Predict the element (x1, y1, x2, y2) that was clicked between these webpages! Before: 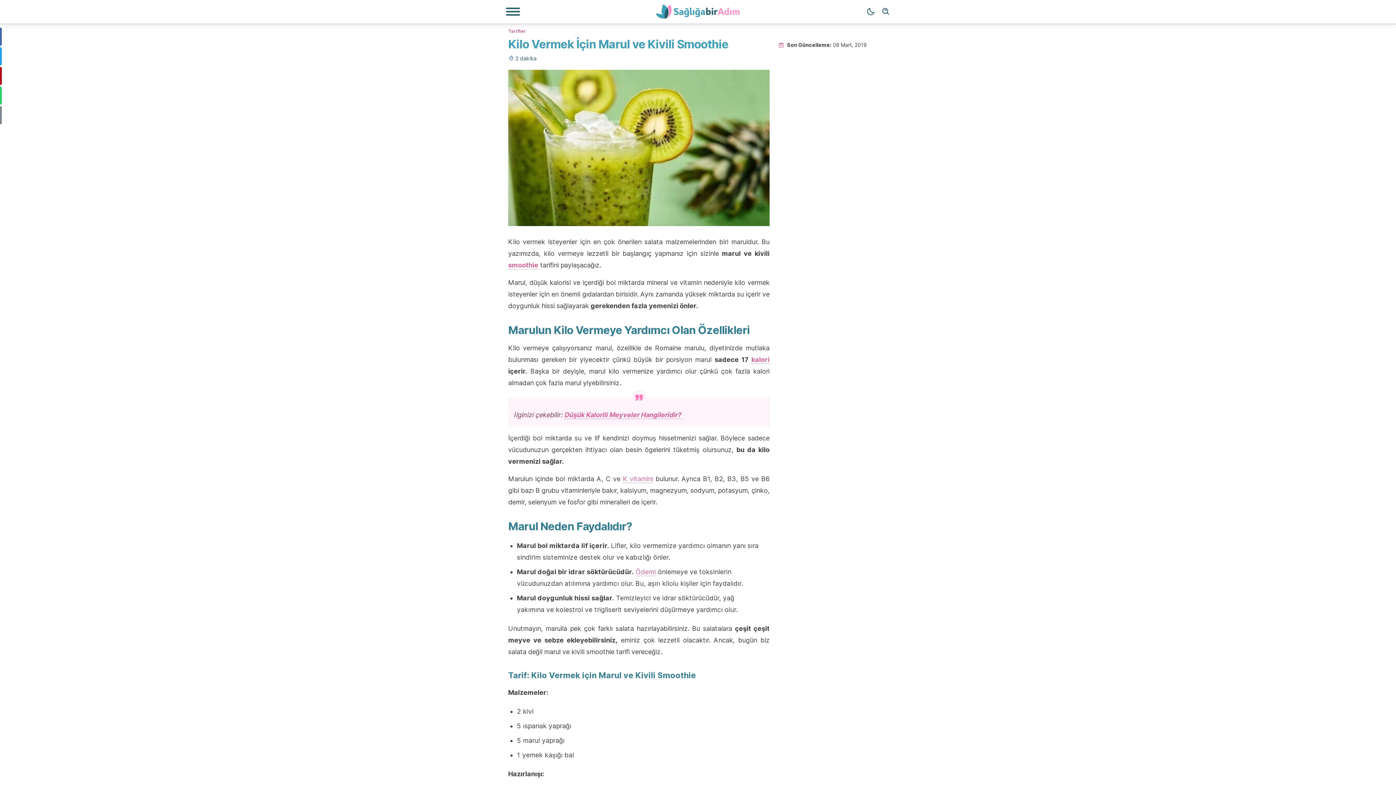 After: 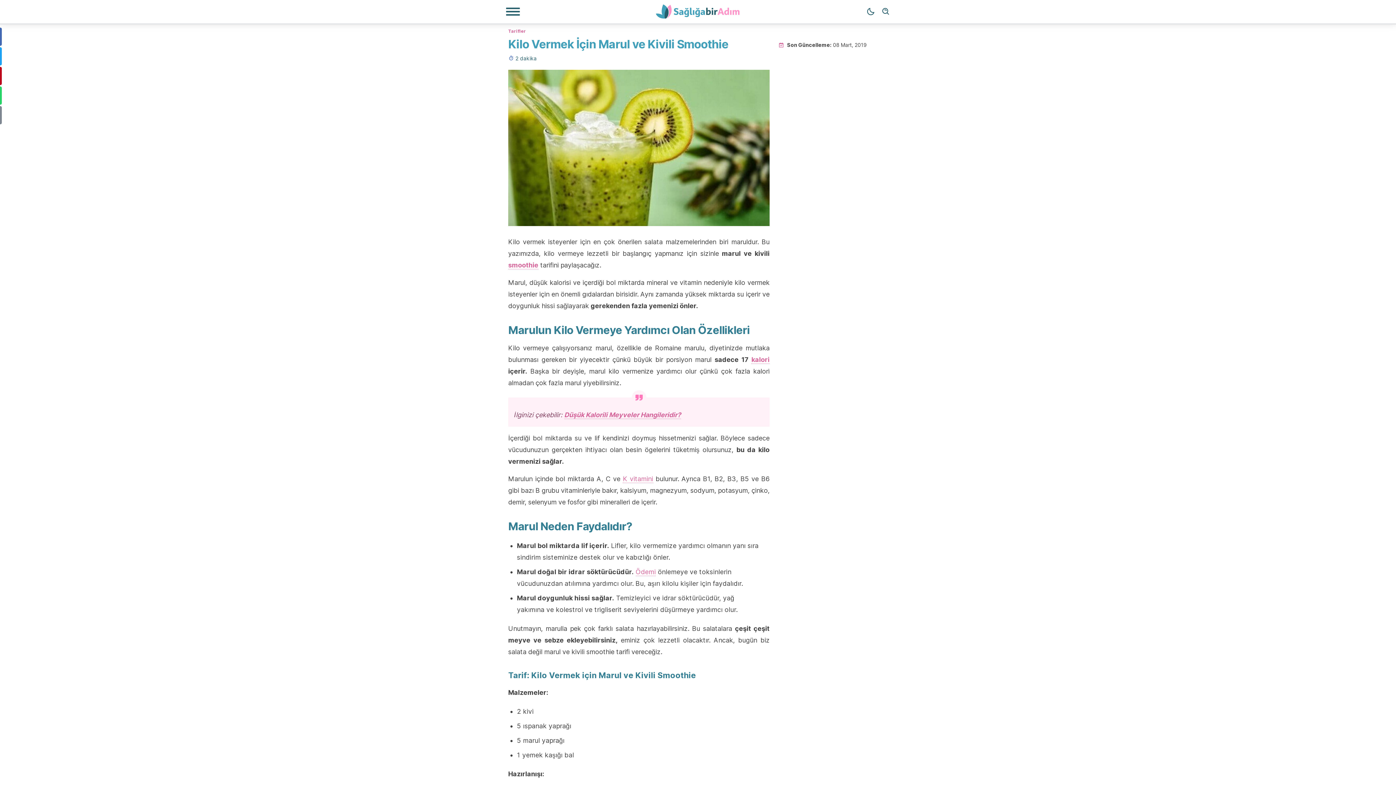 Action: bbox: (751, 356, 769, 364) label: kalori